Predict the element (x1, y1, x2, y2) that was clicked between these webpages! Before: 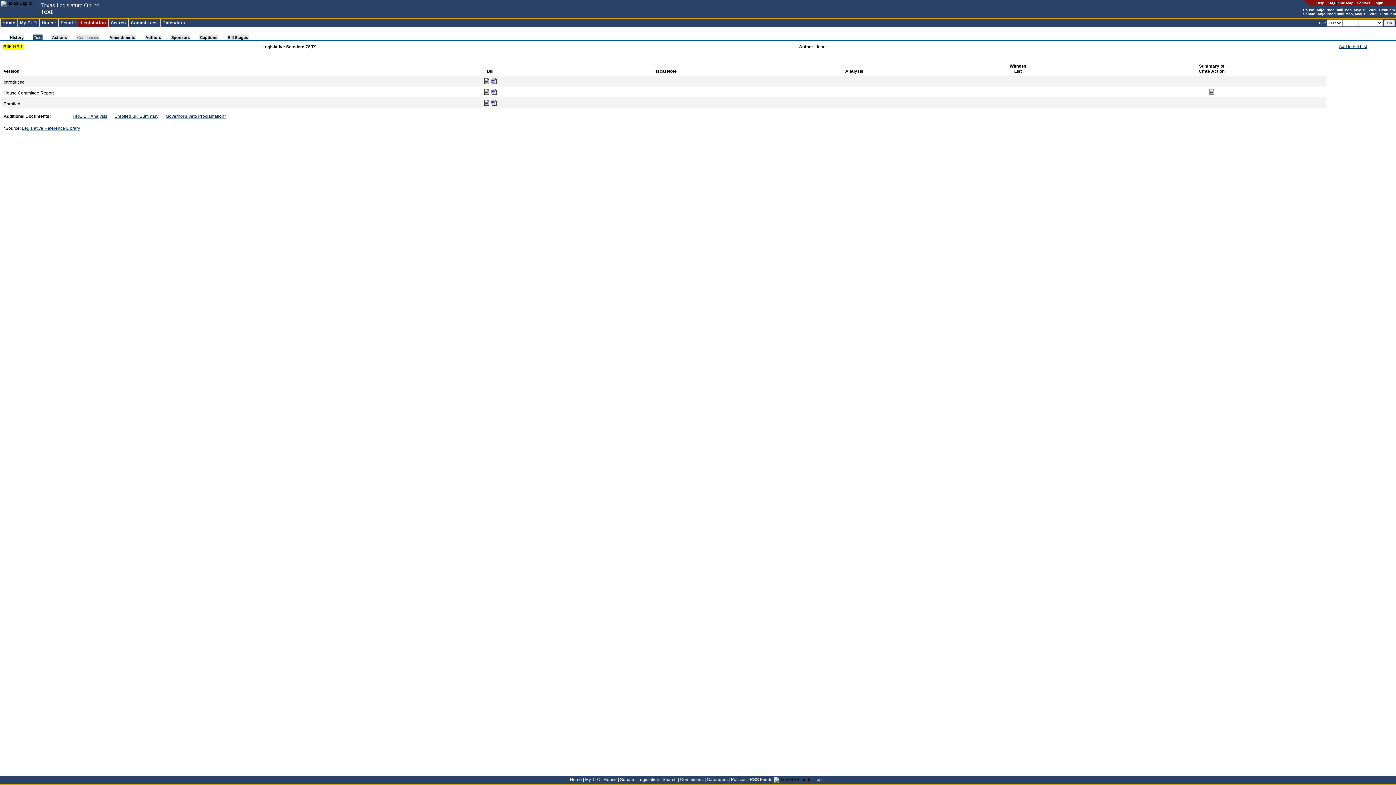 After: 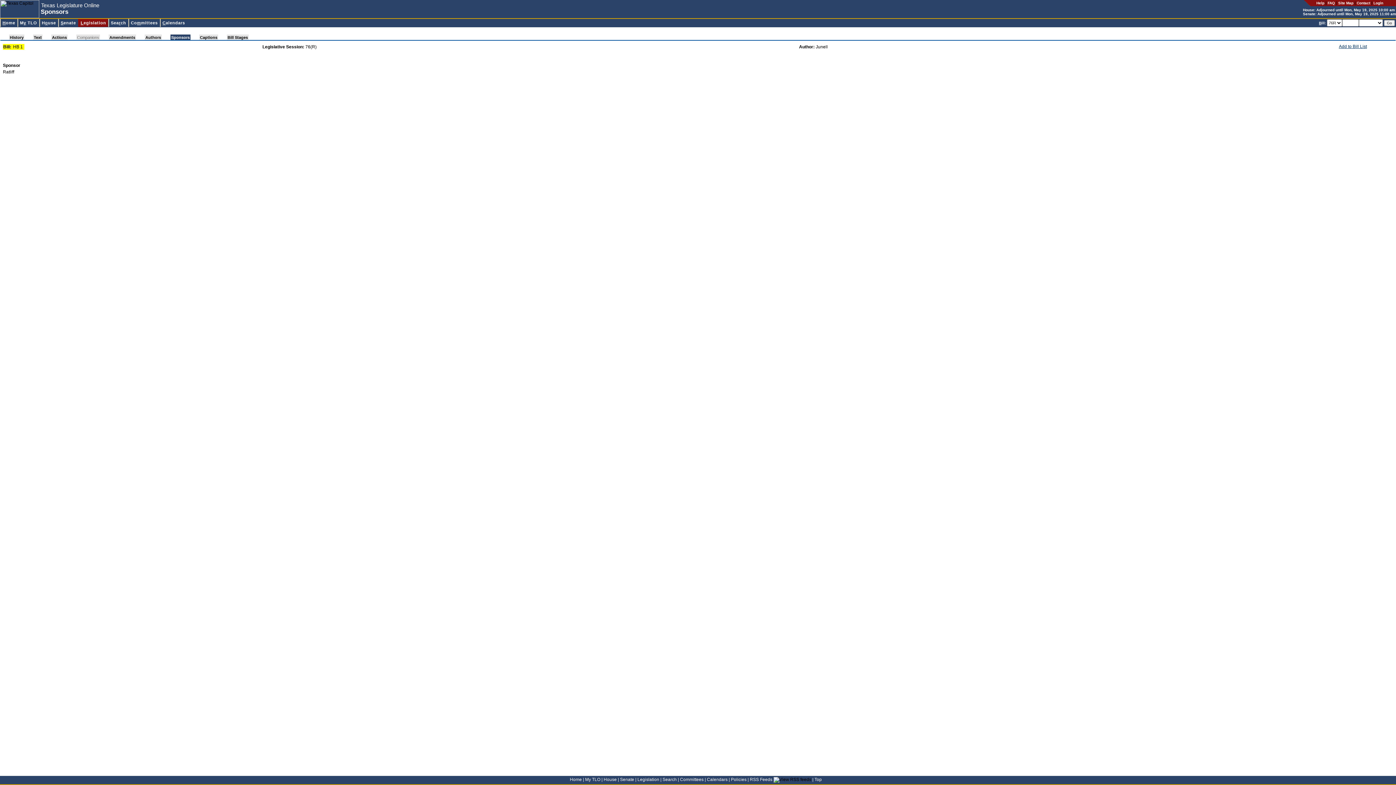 Action: bbox: (170, 34, 190, 40) label: Sponsors